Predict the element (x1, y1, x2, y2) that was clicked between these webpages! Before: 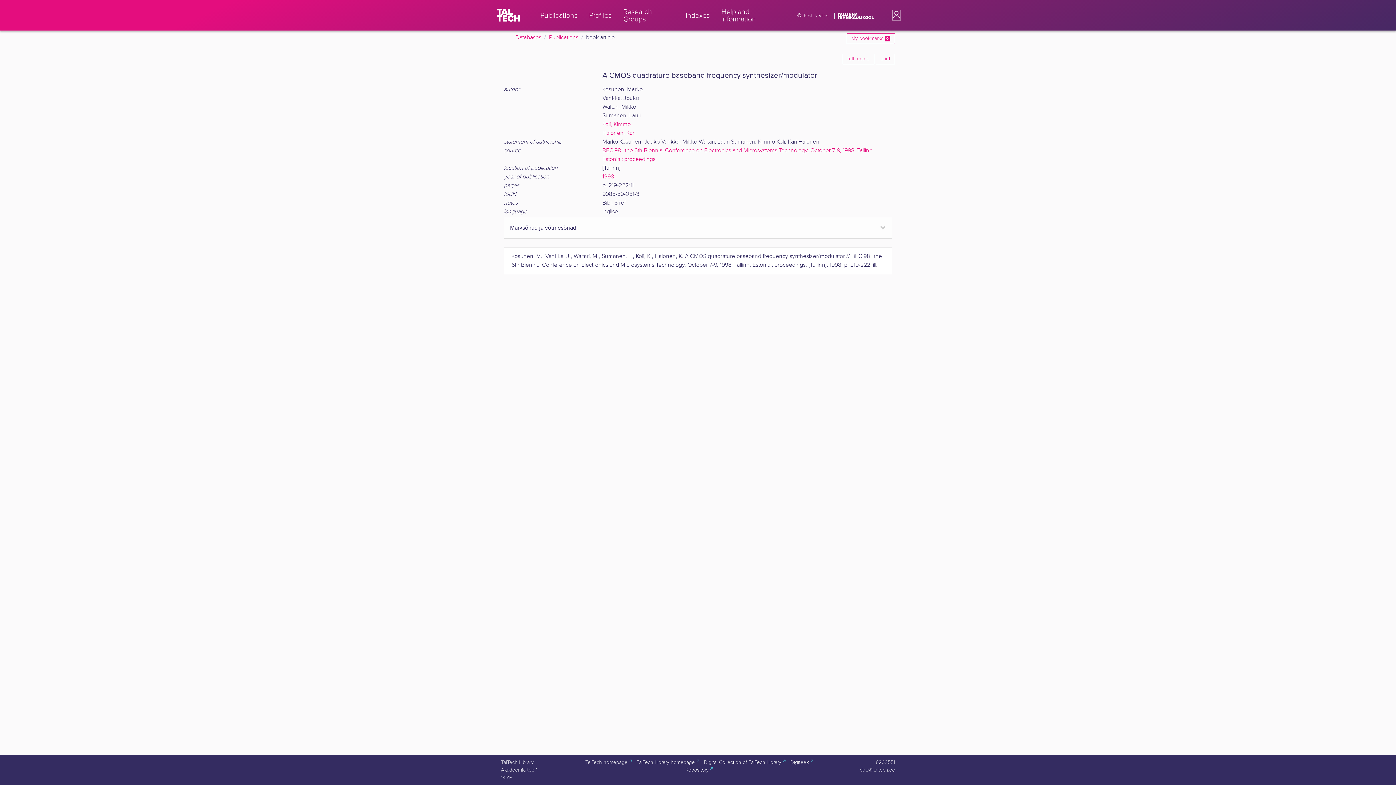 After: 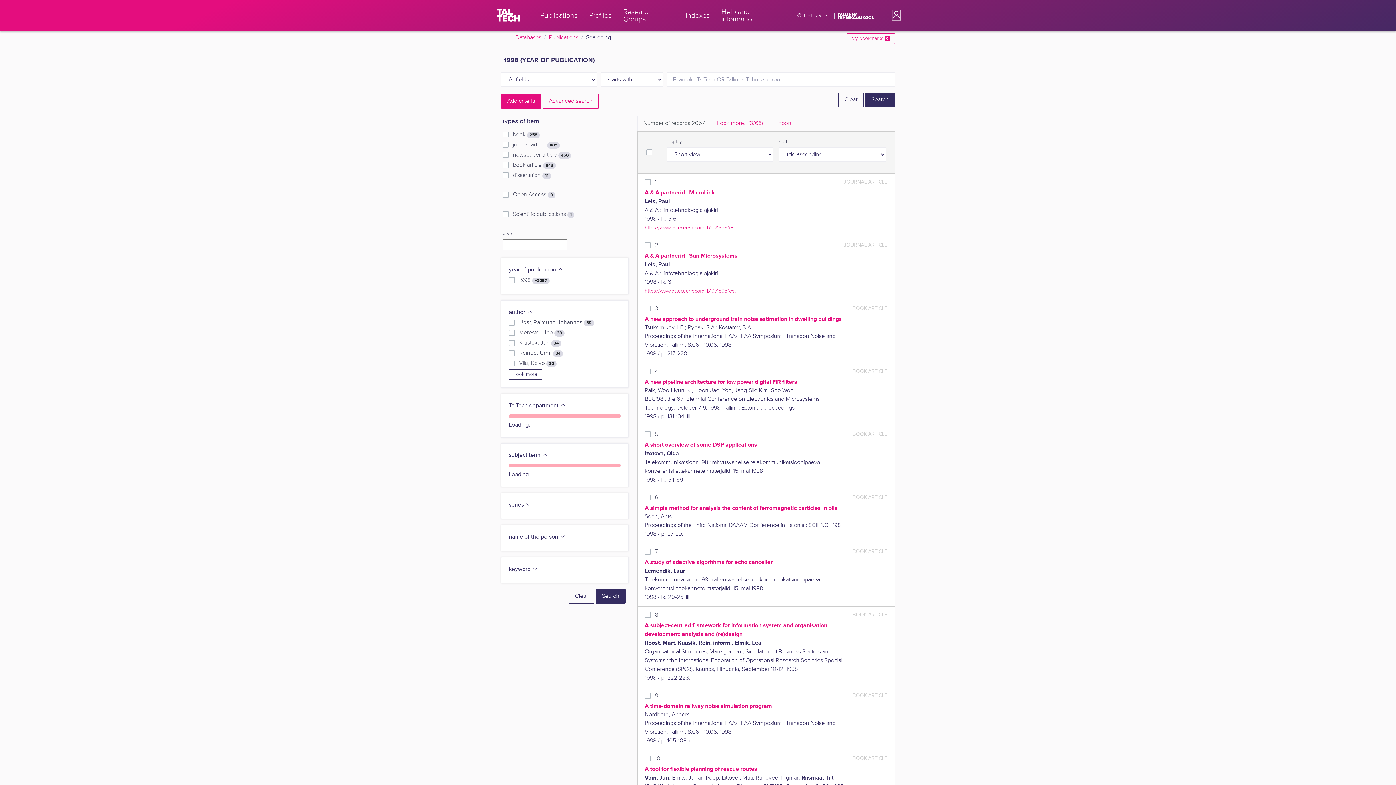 Action: bbox: (602, 173, 614, 180) label: 1998